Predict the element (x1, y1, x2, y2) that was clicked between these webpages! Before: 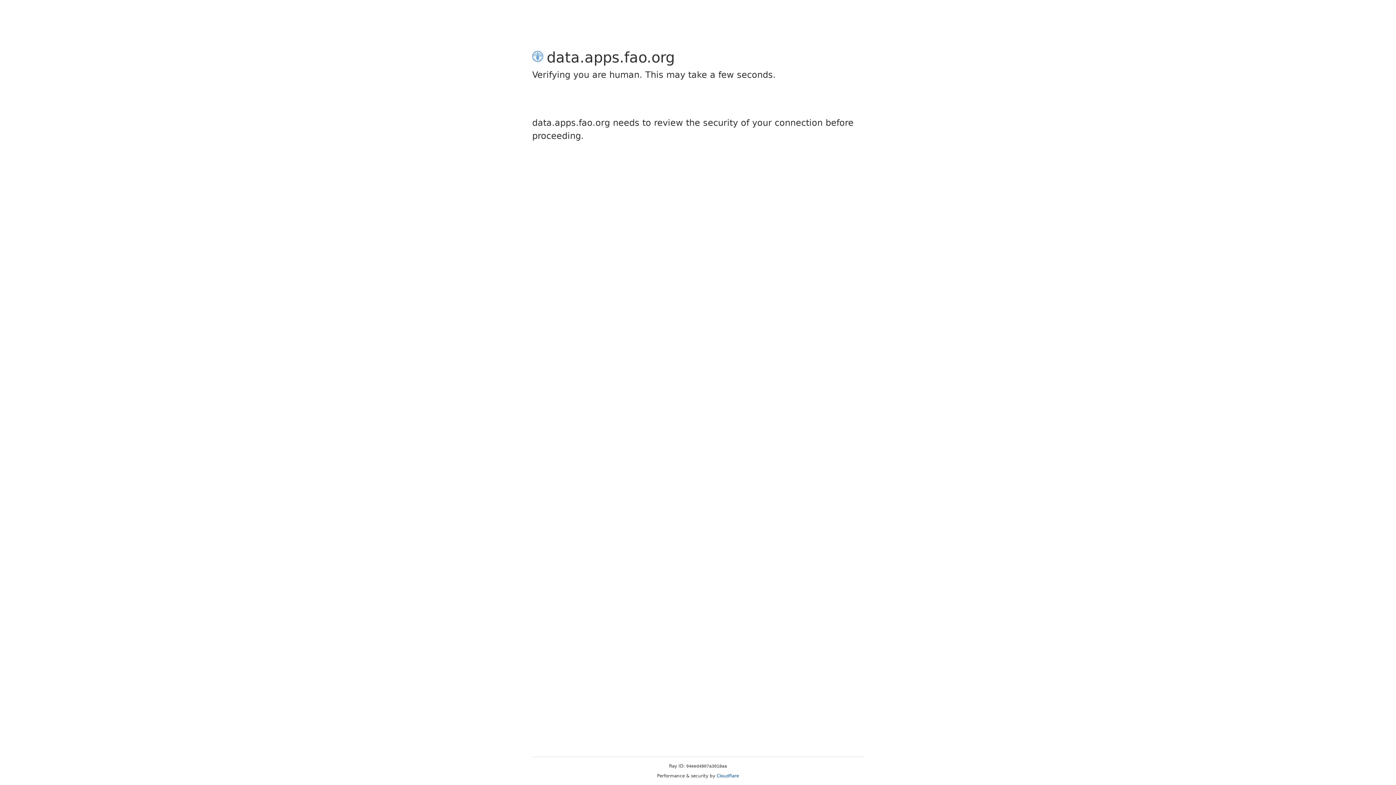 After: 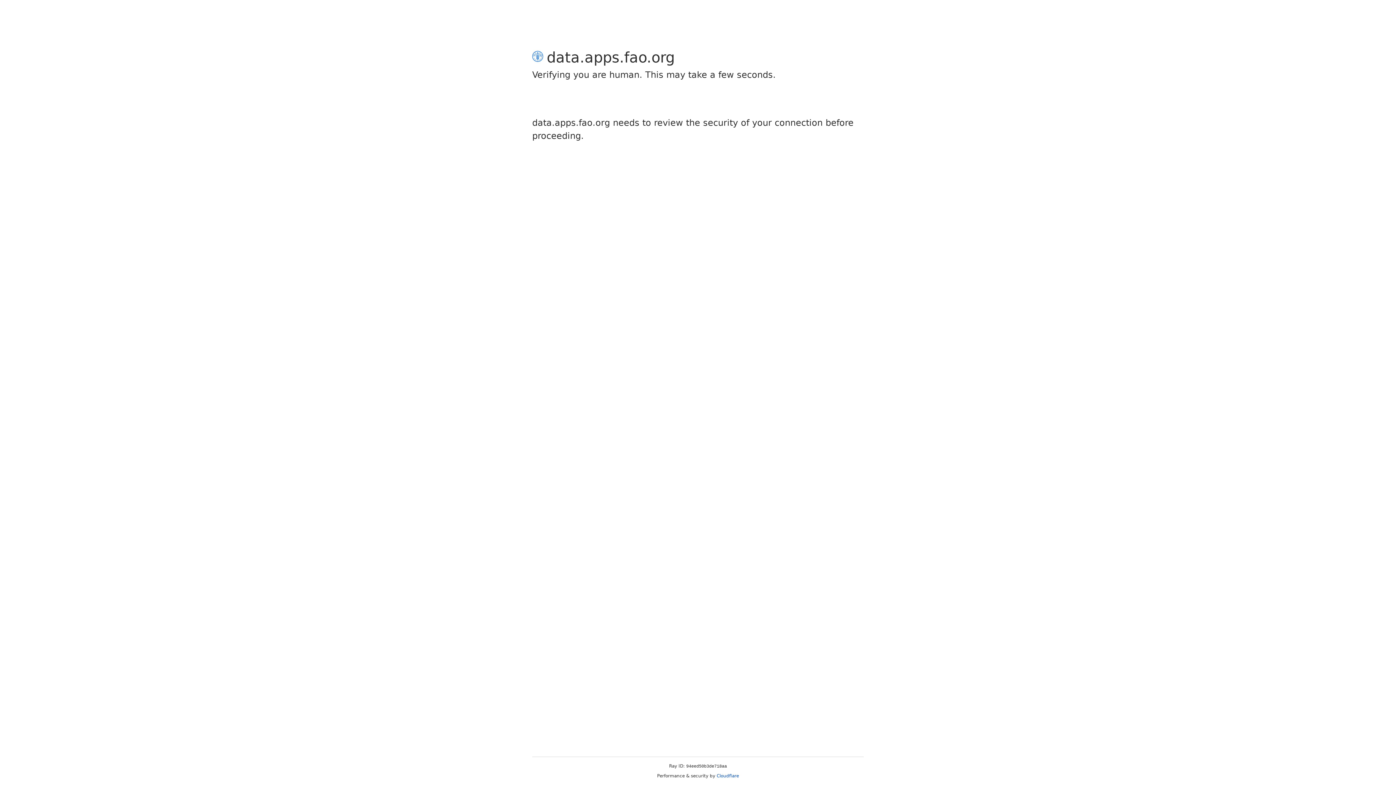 Action: bbox: (716, 773, 739, 778) label: Cloudflare